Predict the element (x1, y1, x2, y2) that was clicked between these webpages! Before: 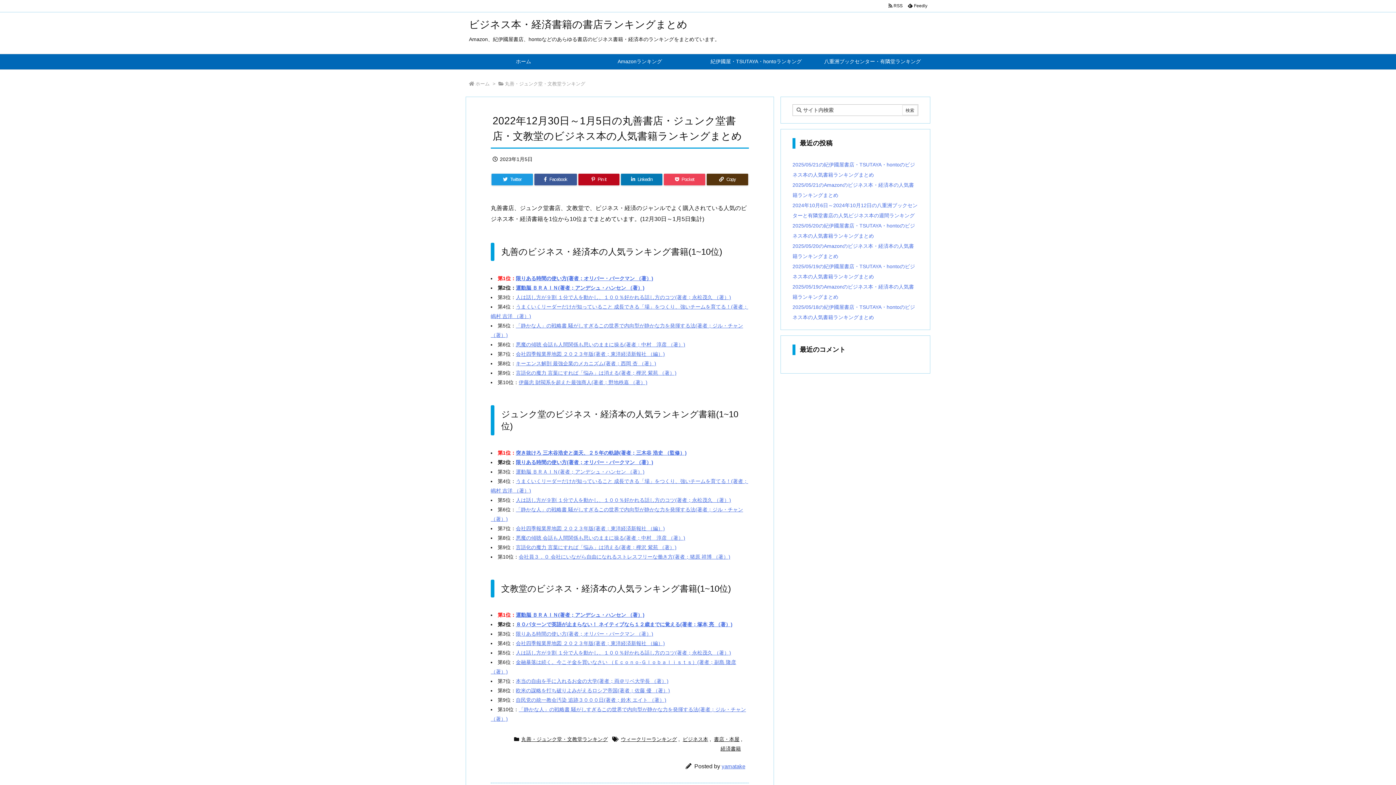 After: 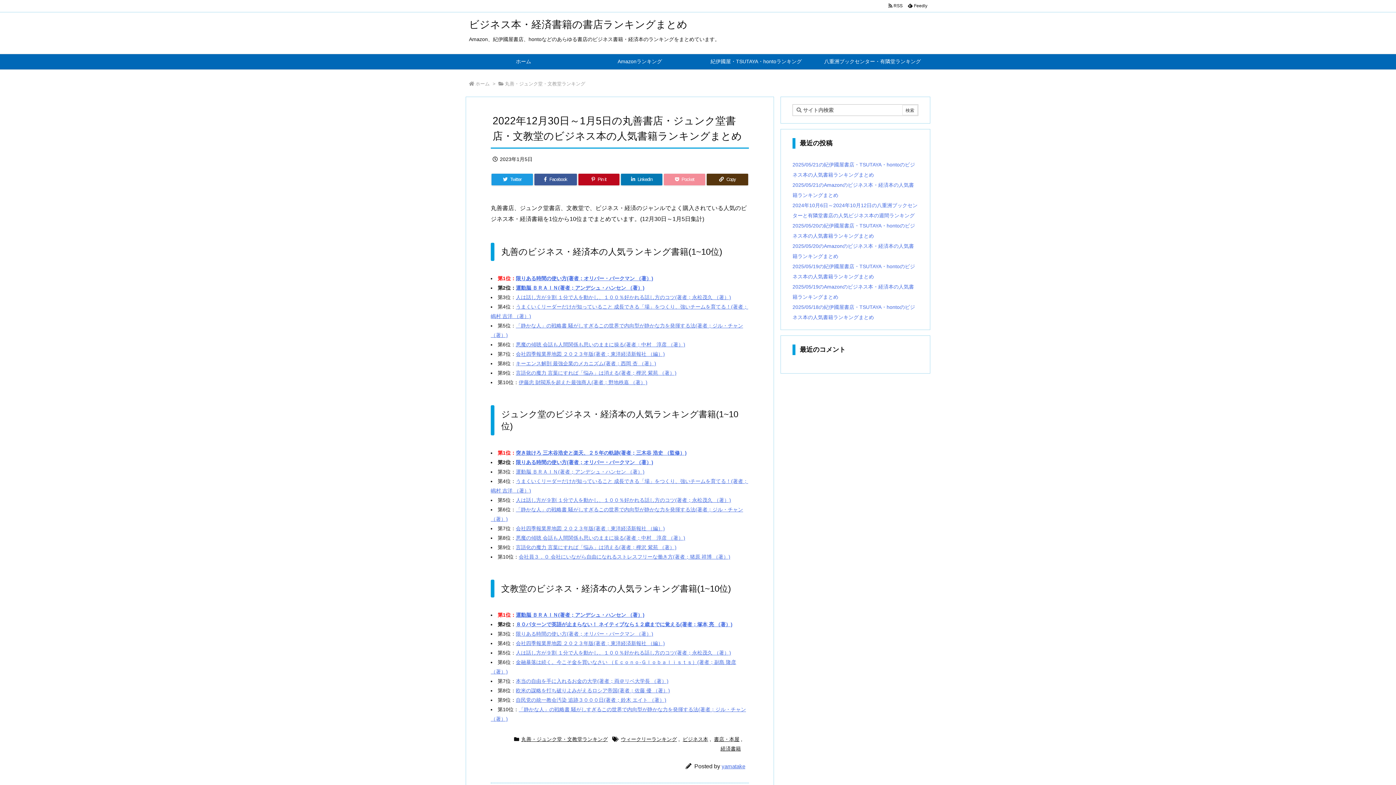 Action: label: Pocket bbox: (664, 173, 705, 185)